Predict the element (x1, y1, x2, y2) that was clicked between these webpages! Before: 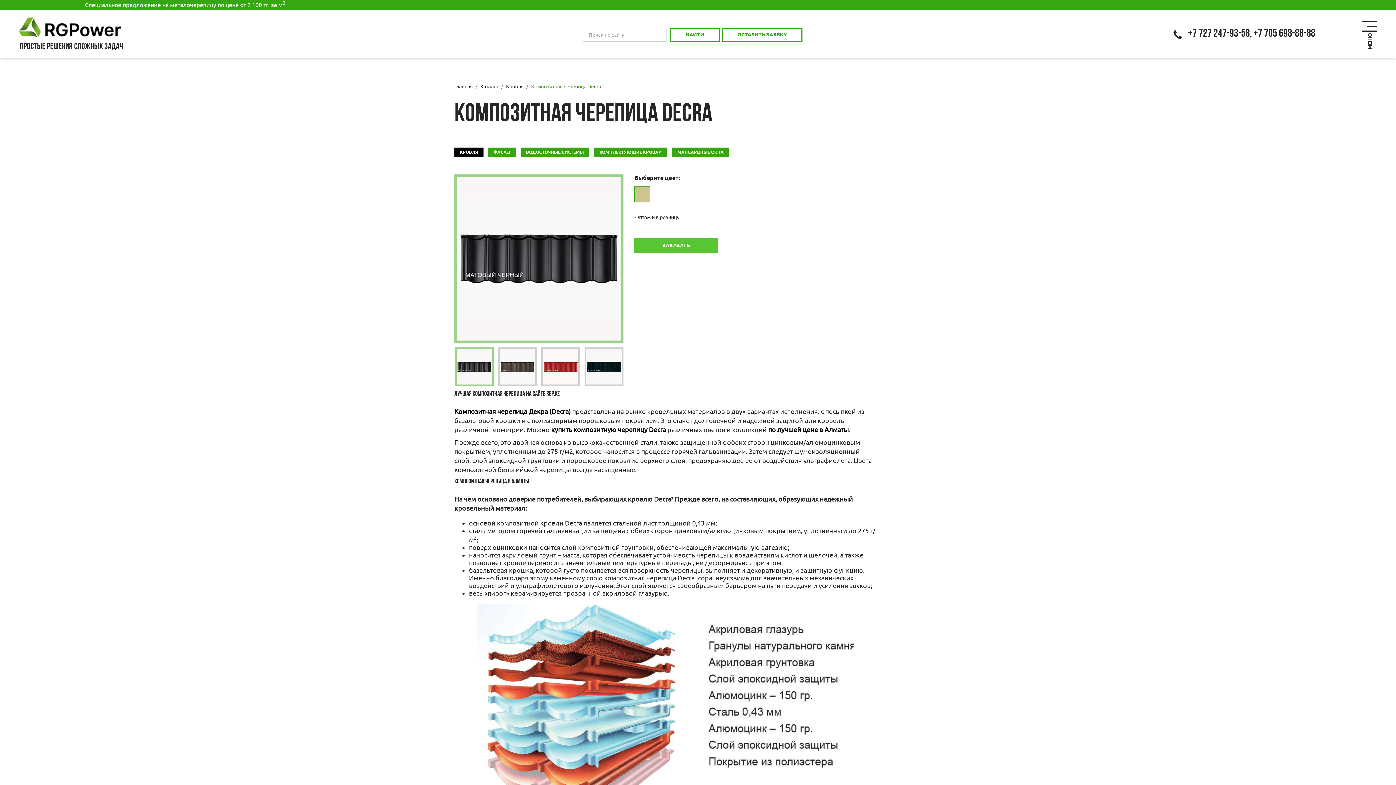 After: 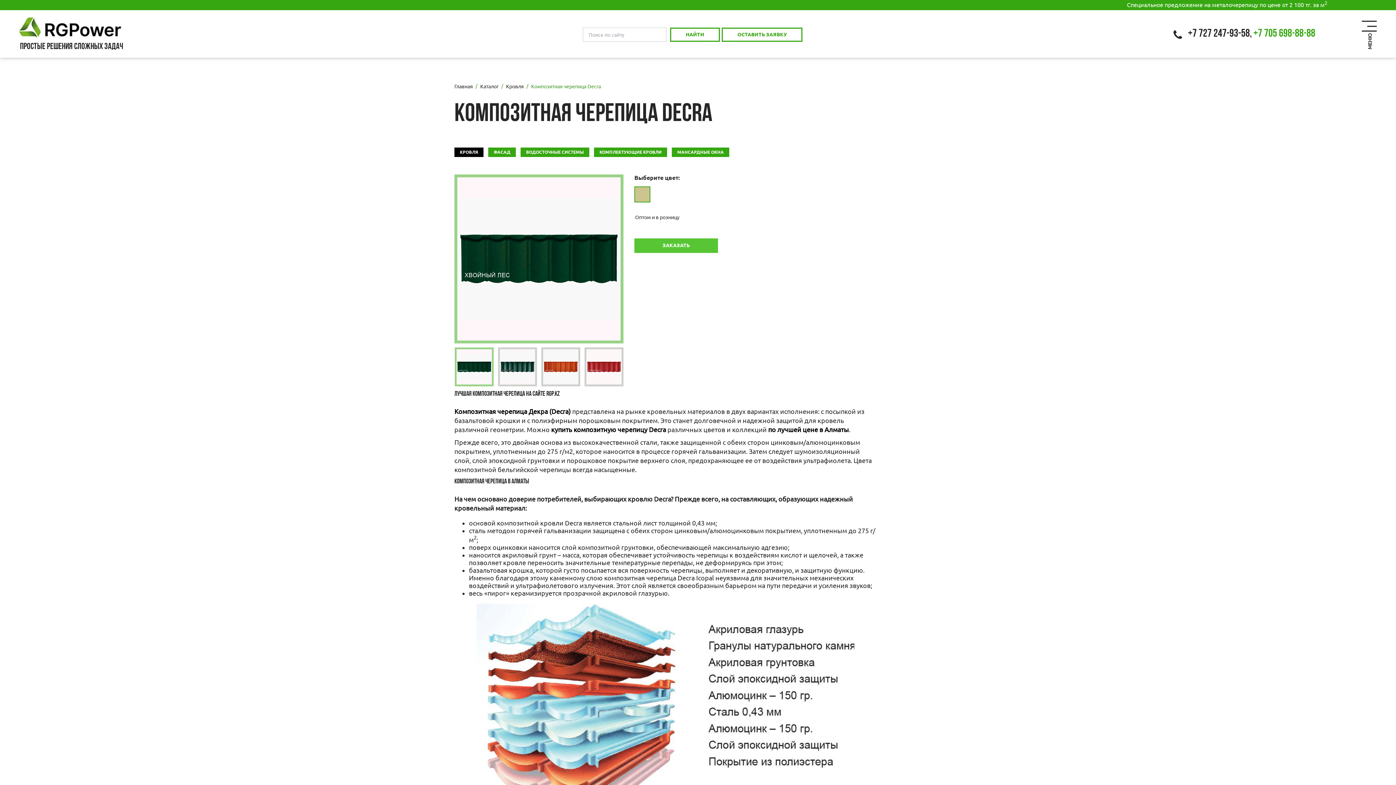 Action: label: +7 705 698-88-88 bbox: (1253, 28, 1315, 39)